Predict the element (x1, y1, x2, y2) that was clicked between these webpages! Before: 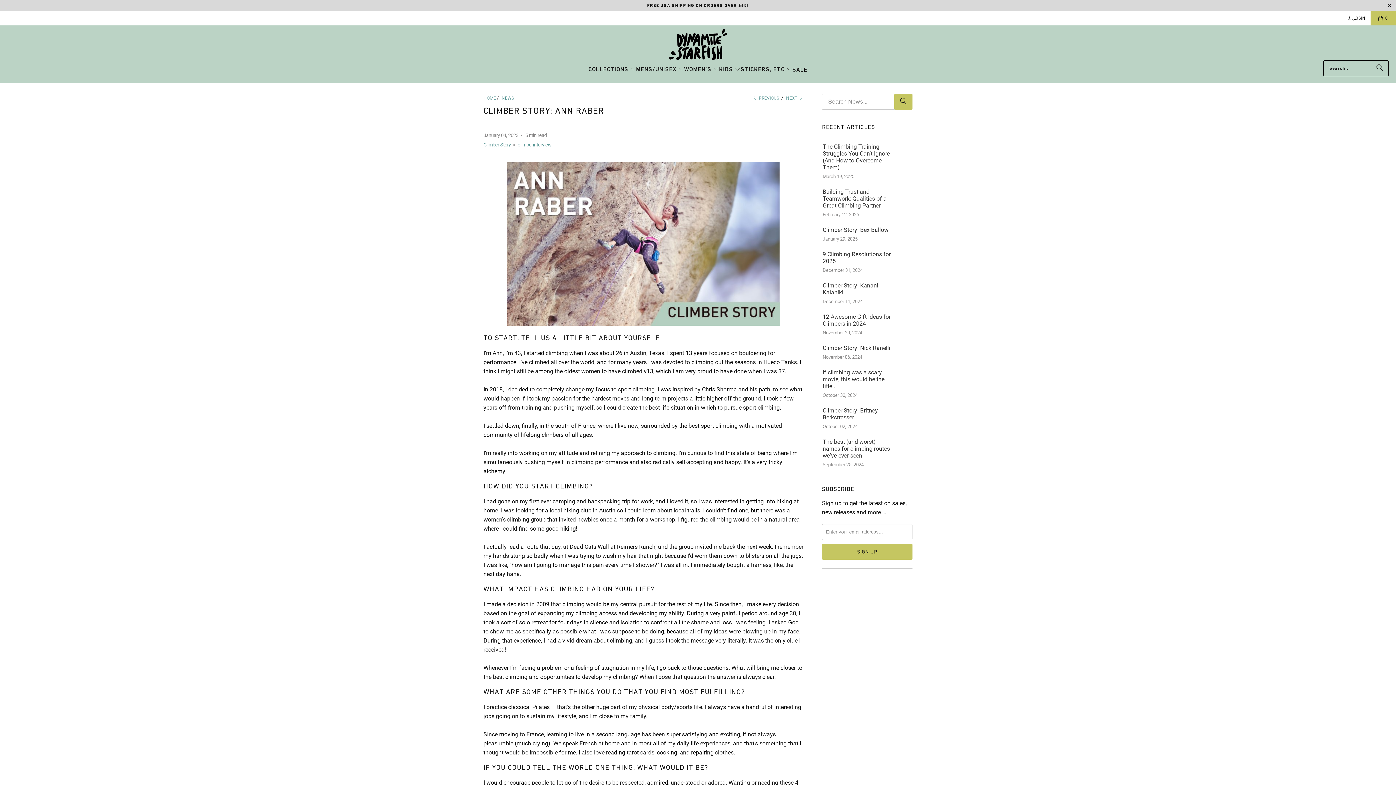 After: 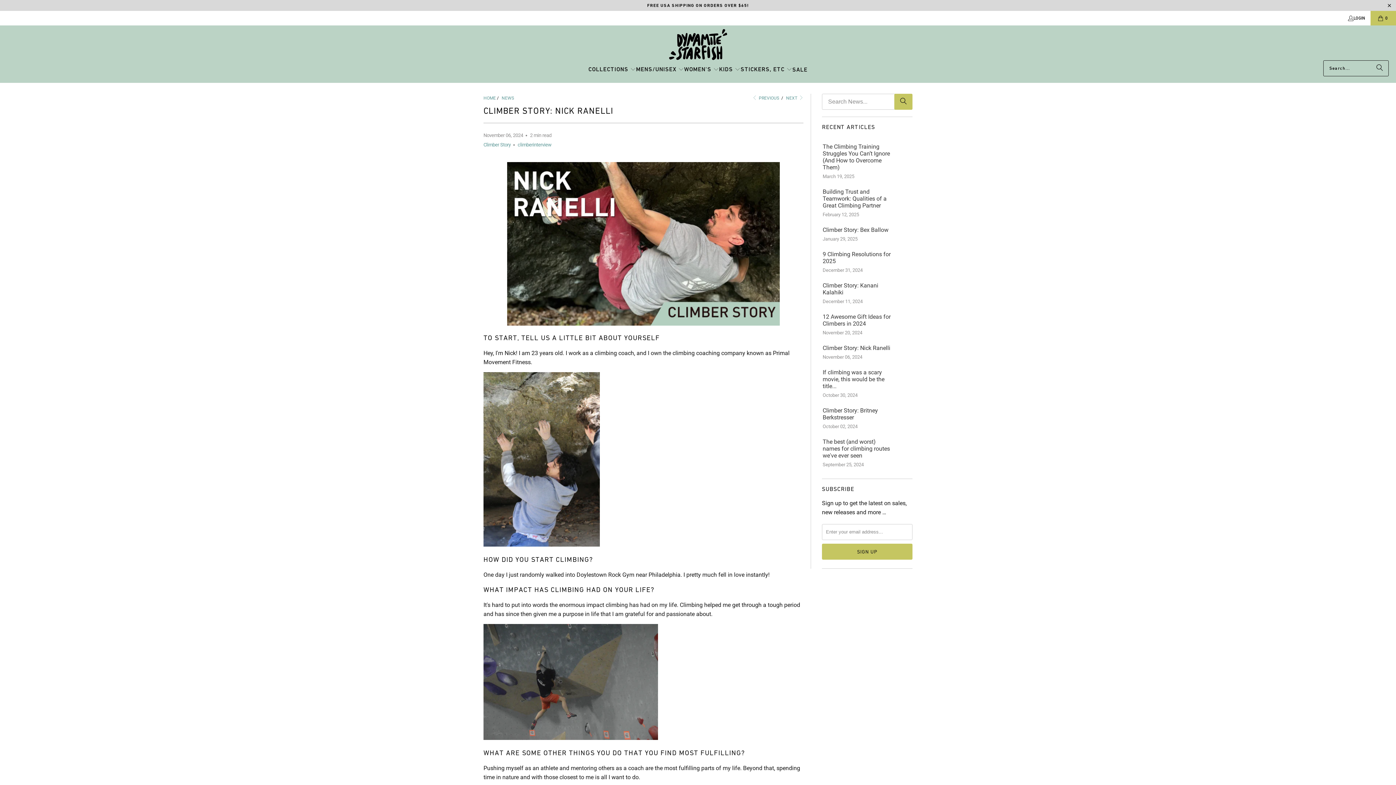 Action: bbox: (822, 344, 890, 351) label: Climber Story: Nick Ranelli